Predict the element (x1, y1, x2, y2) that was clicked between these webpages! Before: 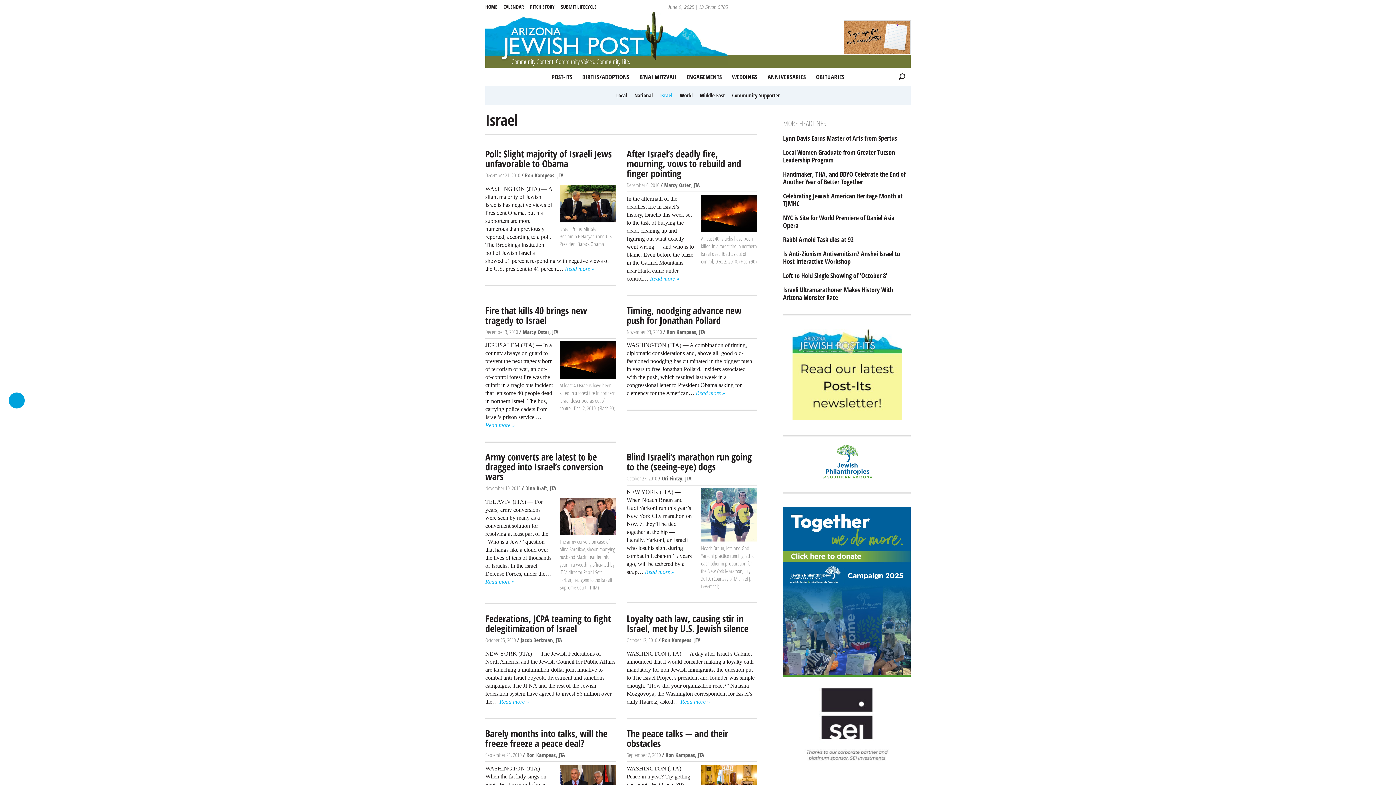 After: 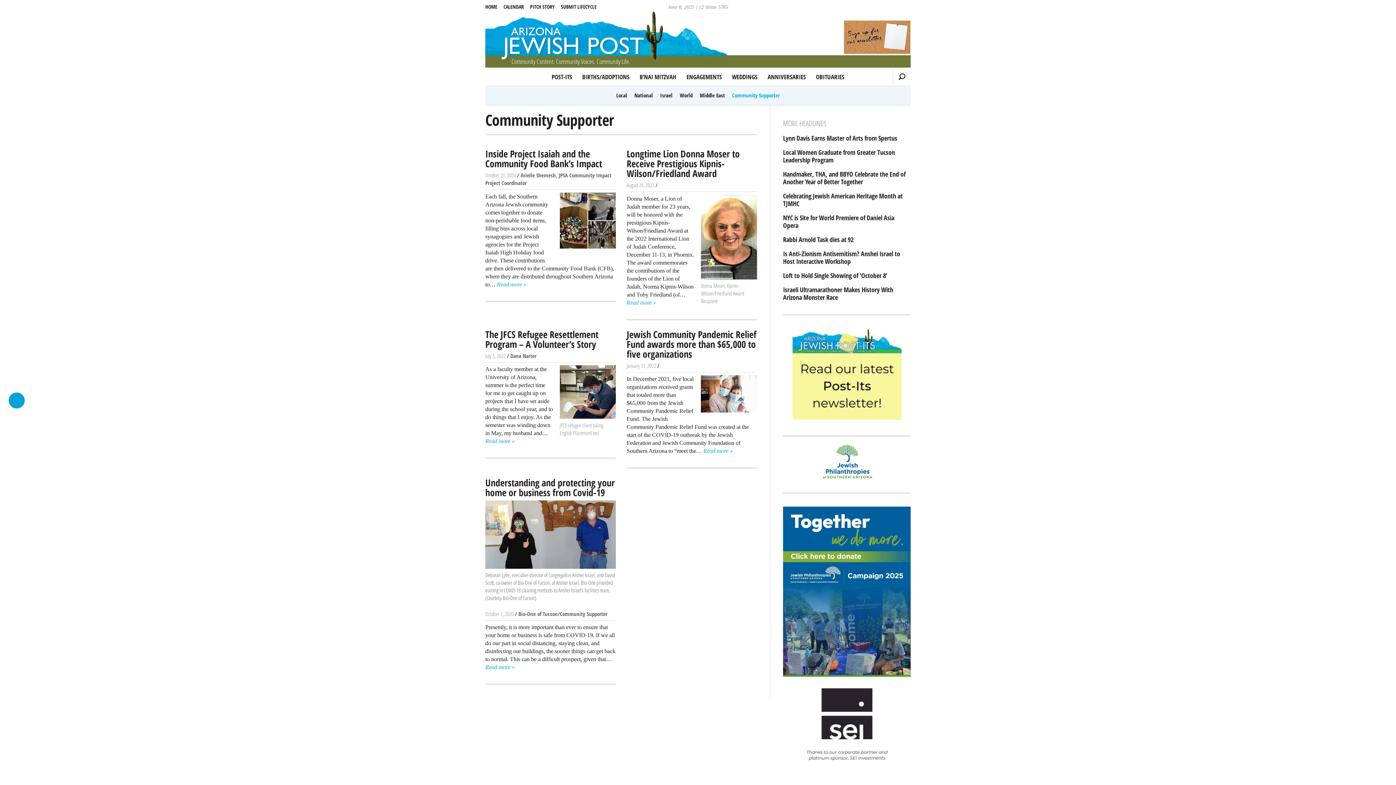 Action: label: Community Supporter bbox: (729, 89, 782, 101)